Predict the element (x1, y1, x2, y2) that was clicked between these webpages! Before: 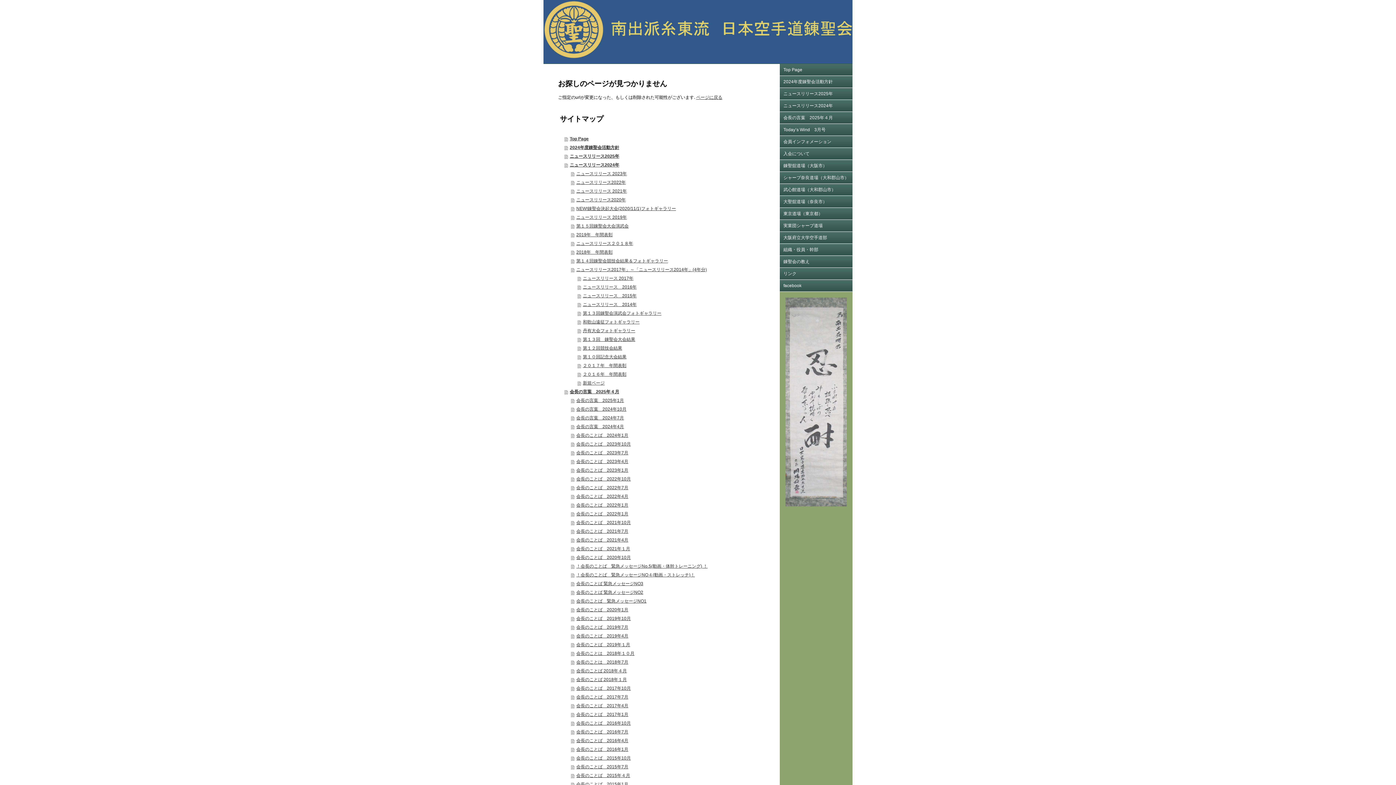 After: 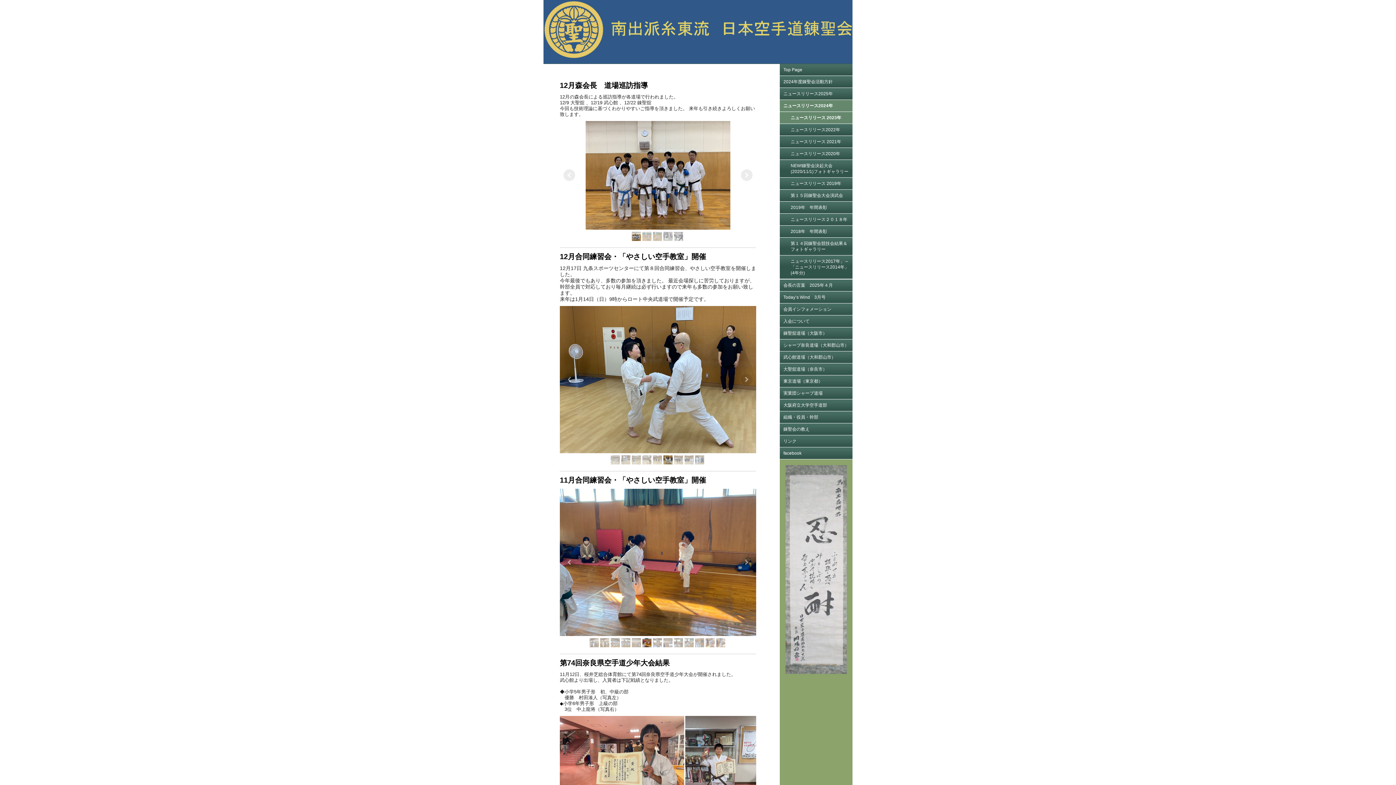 Action: bbox: (571, 169, 758, 178) label: ニュースリリース 2023年